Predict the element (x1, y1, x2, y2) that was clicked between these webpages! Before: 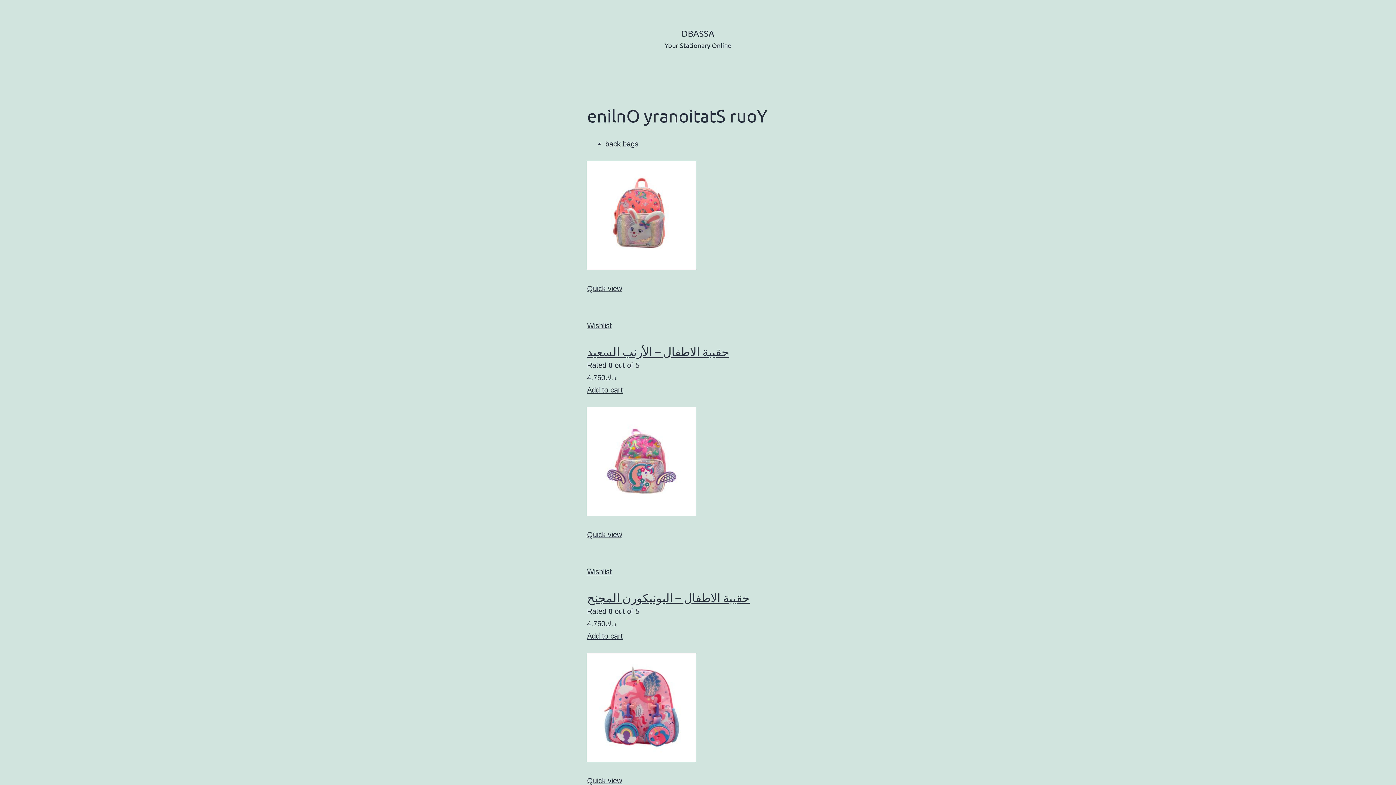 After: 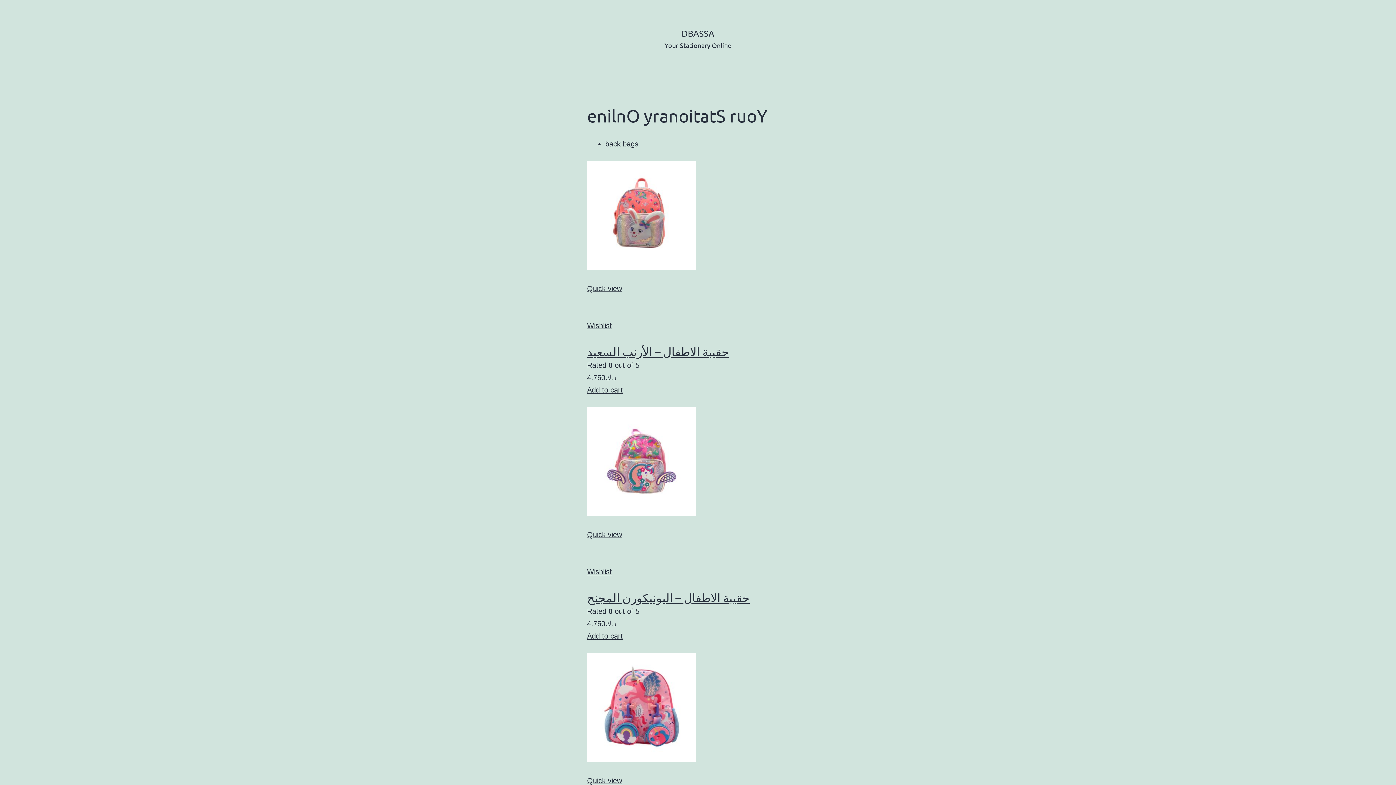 Action: bbox: (587, 653, 809, 762)